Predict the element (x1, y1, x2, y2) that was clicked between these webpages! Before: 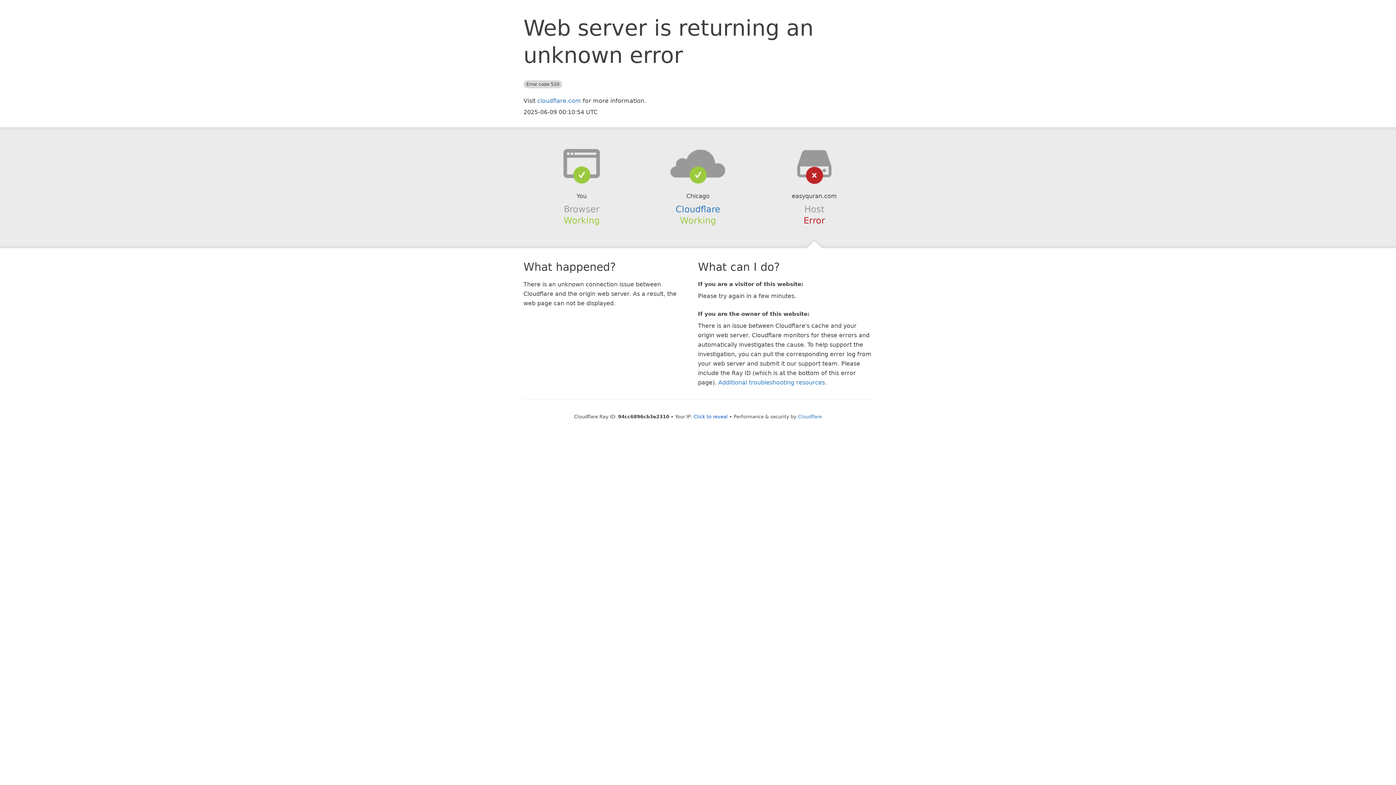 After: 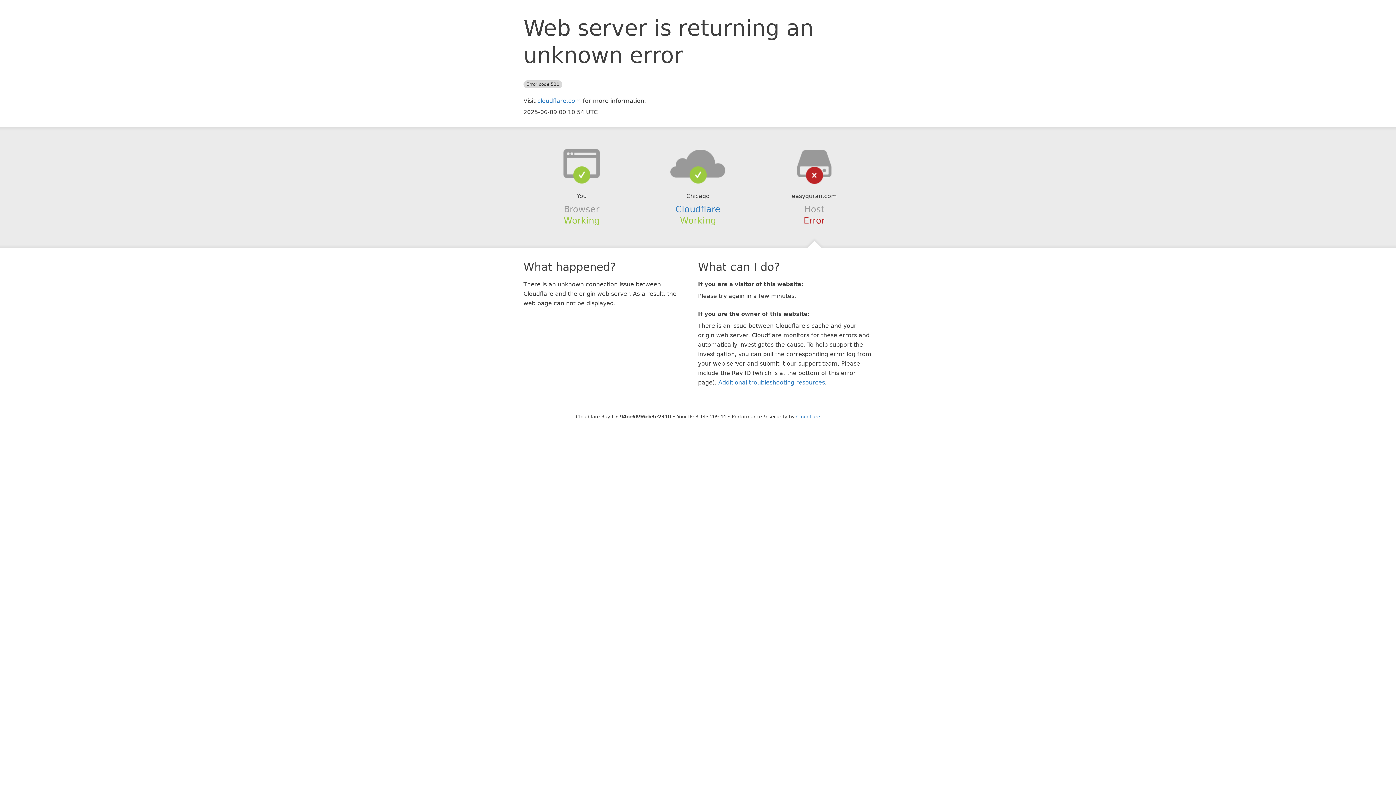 Action: bbox: (693, 414, 728, 419) label: Click to reveal